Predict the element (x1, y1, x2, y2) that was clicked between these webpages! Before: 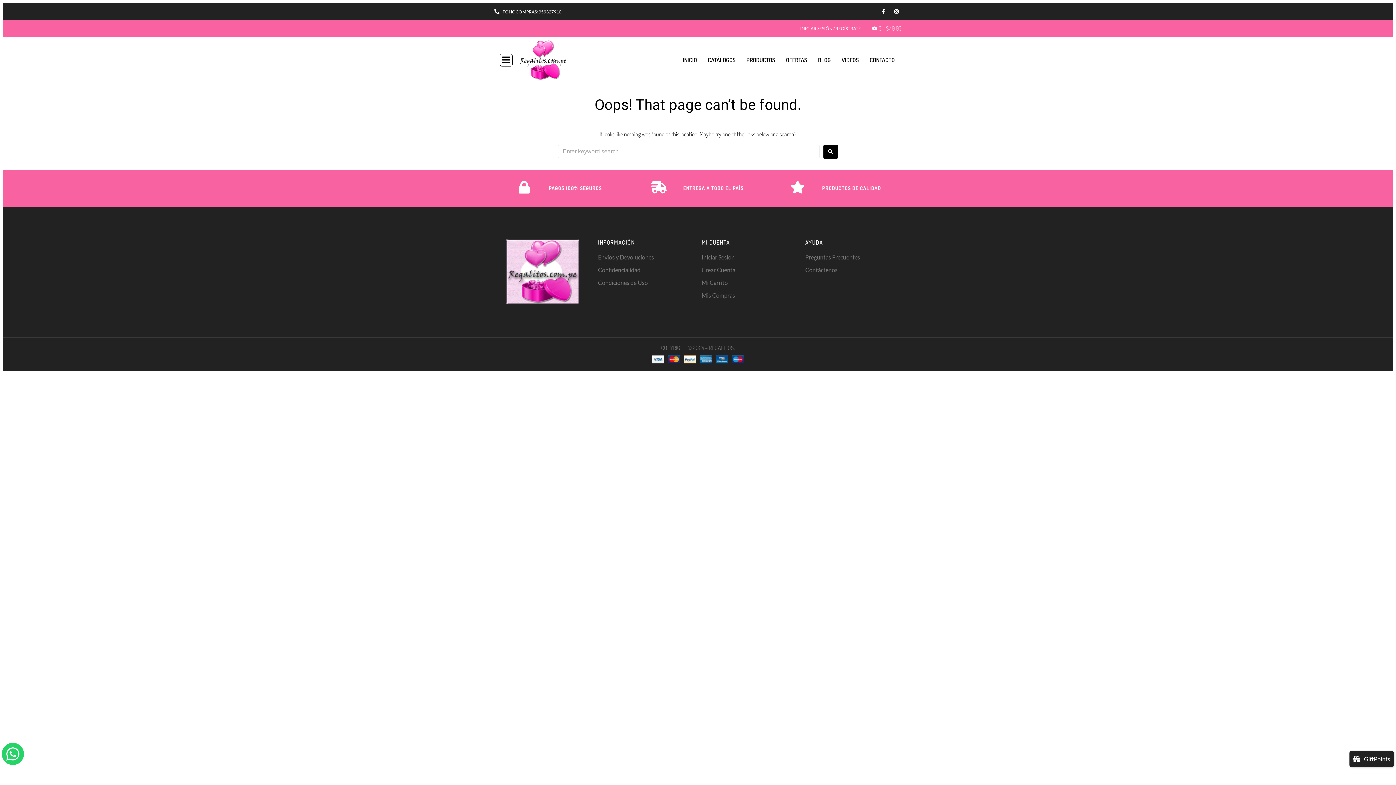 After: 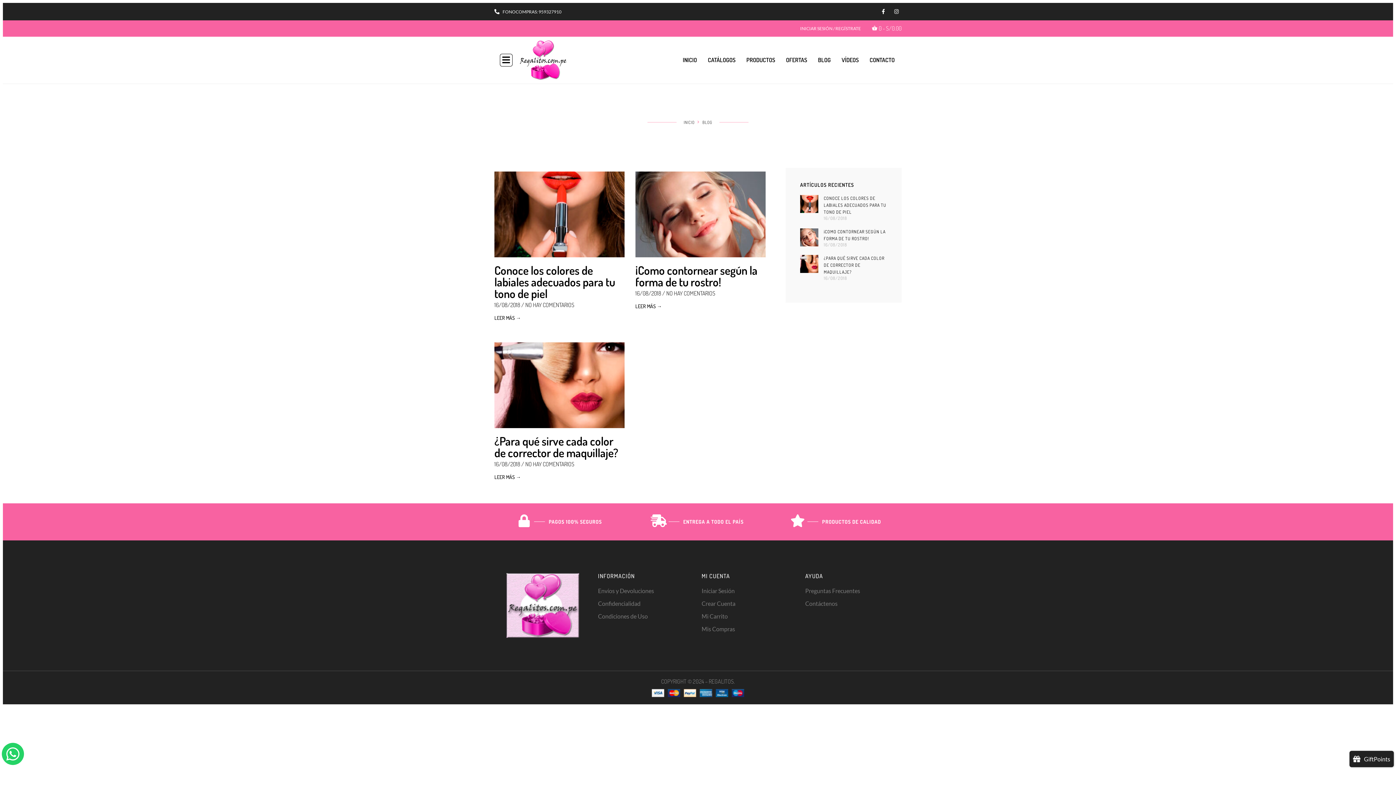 Action: label: BLOG bbox: (812, 52, 836, 67)